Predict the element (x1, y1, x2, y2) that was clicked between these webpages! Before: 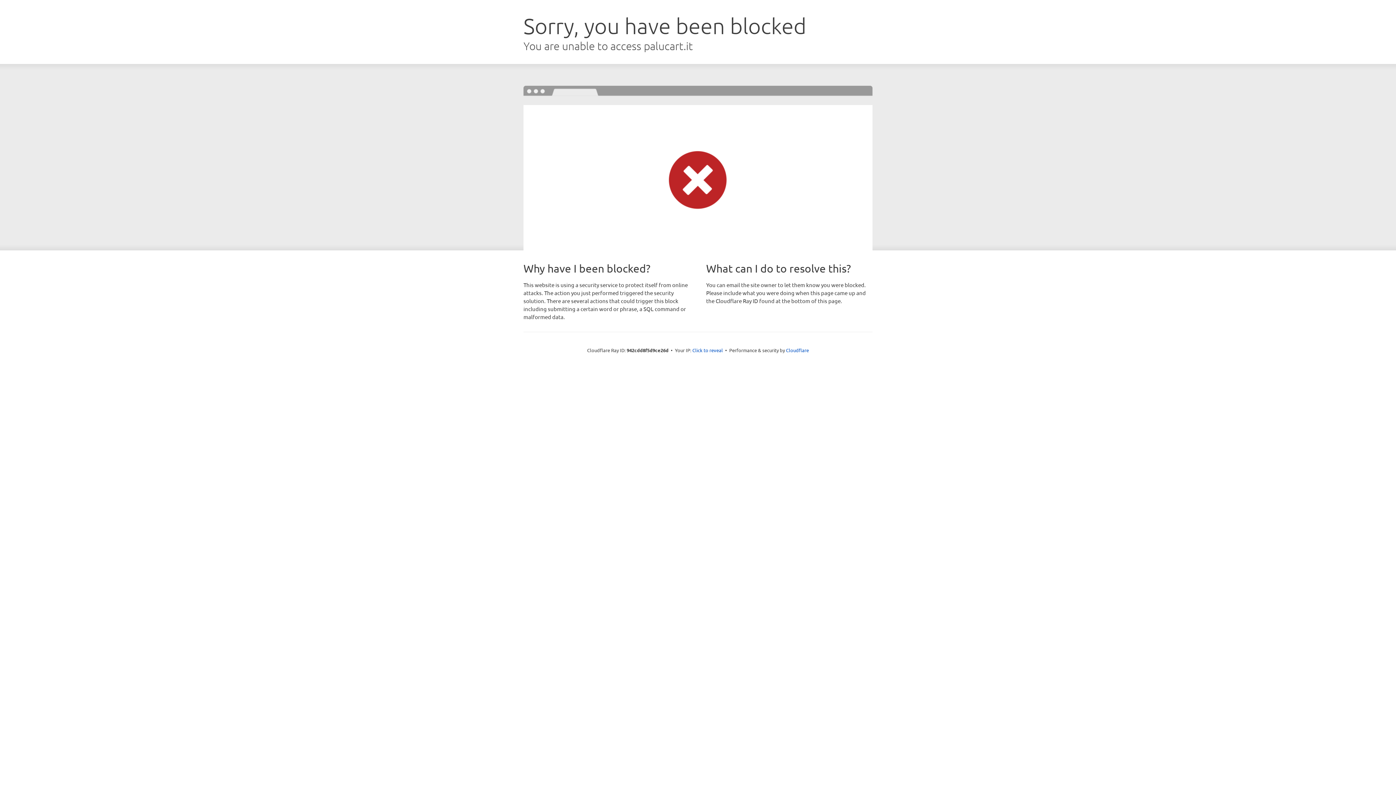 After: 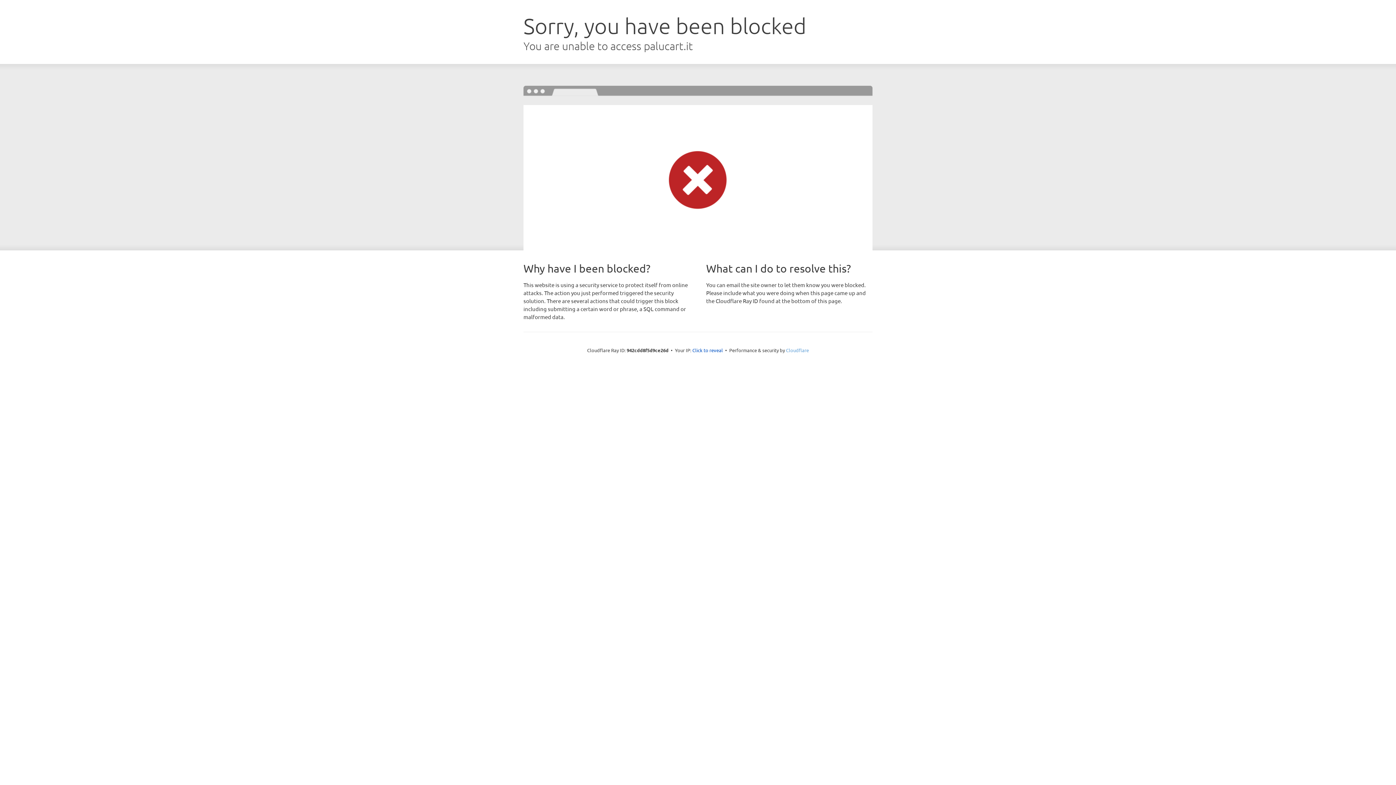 Action: label: Cloudflare bbox: (786, 347, 809, 353)